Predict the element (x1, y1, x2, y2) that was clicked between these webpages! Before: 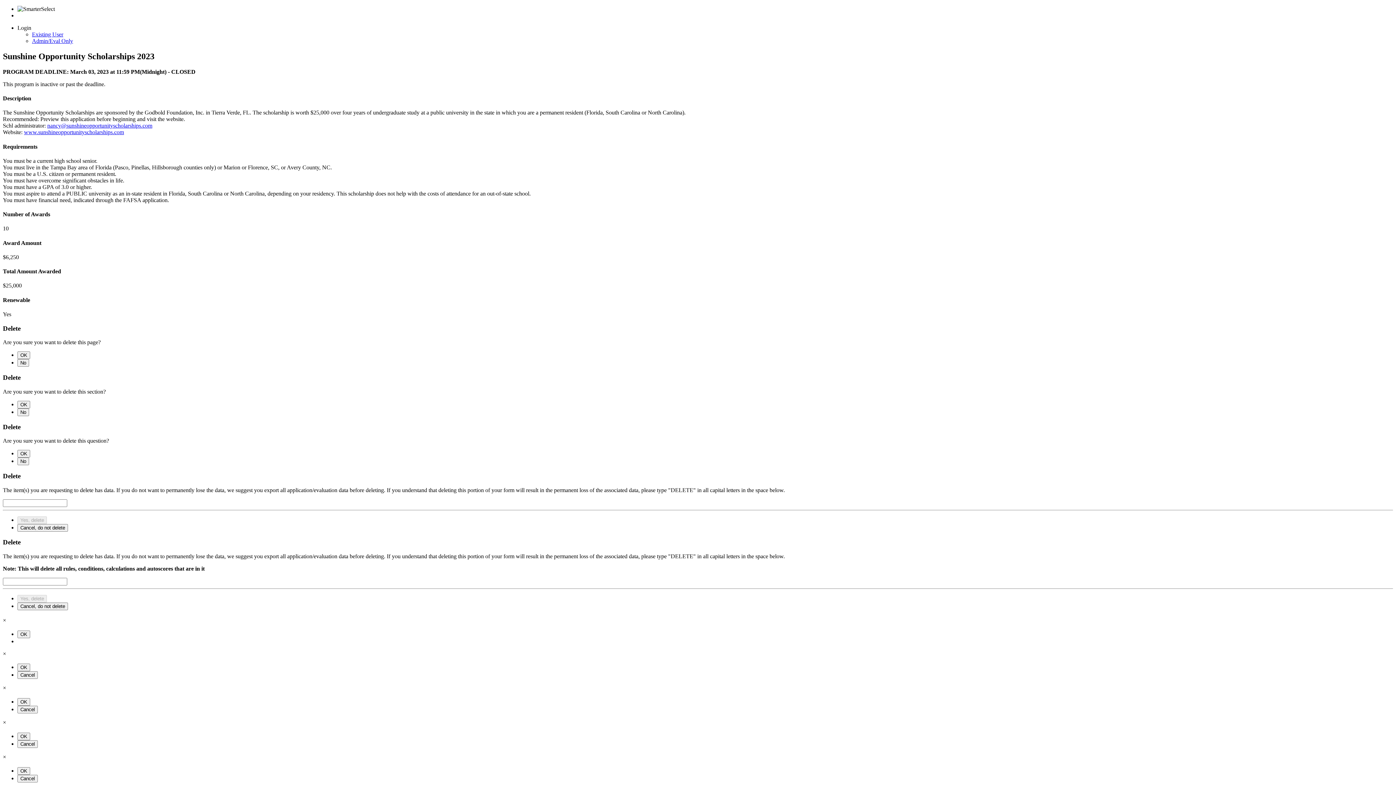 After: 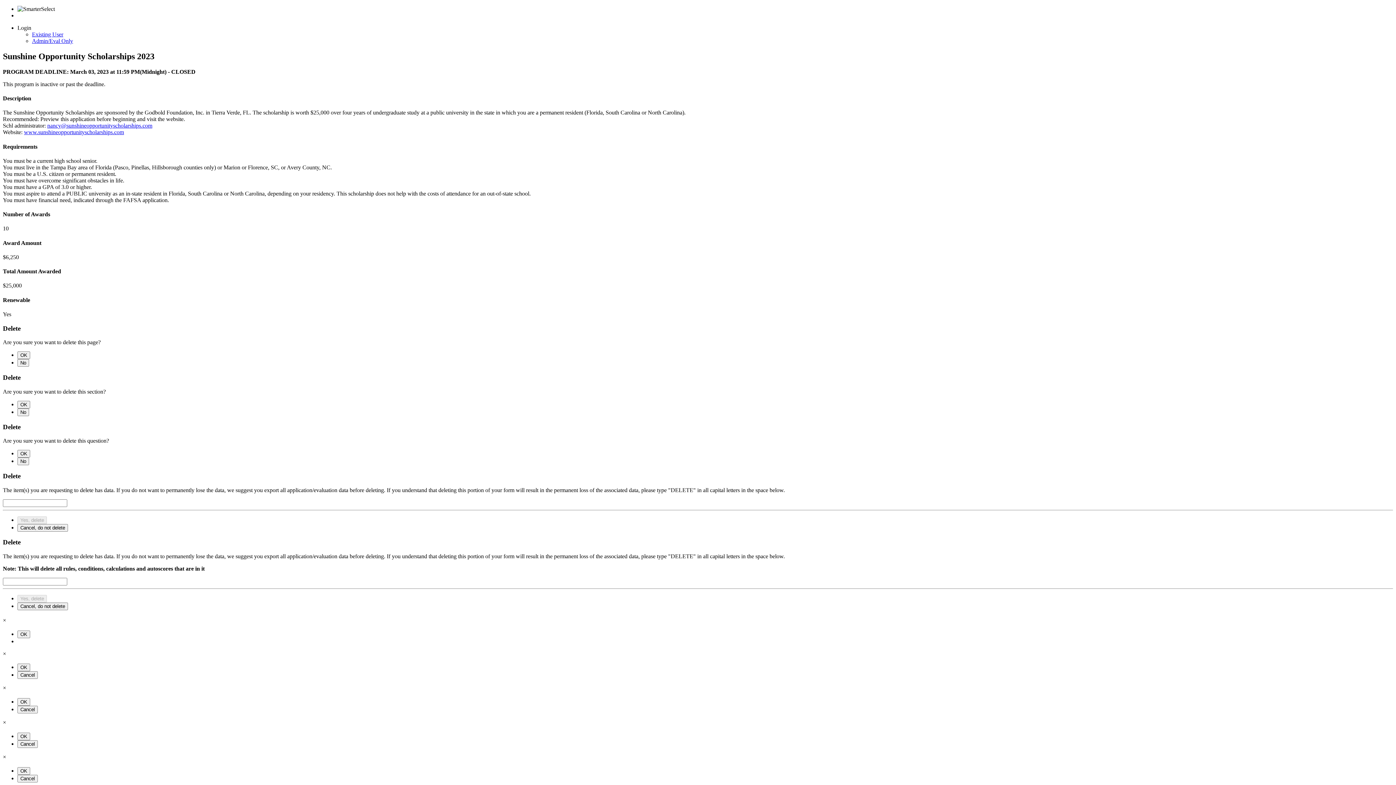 Action: bbox: (2, 650, 6, 656) label: ×